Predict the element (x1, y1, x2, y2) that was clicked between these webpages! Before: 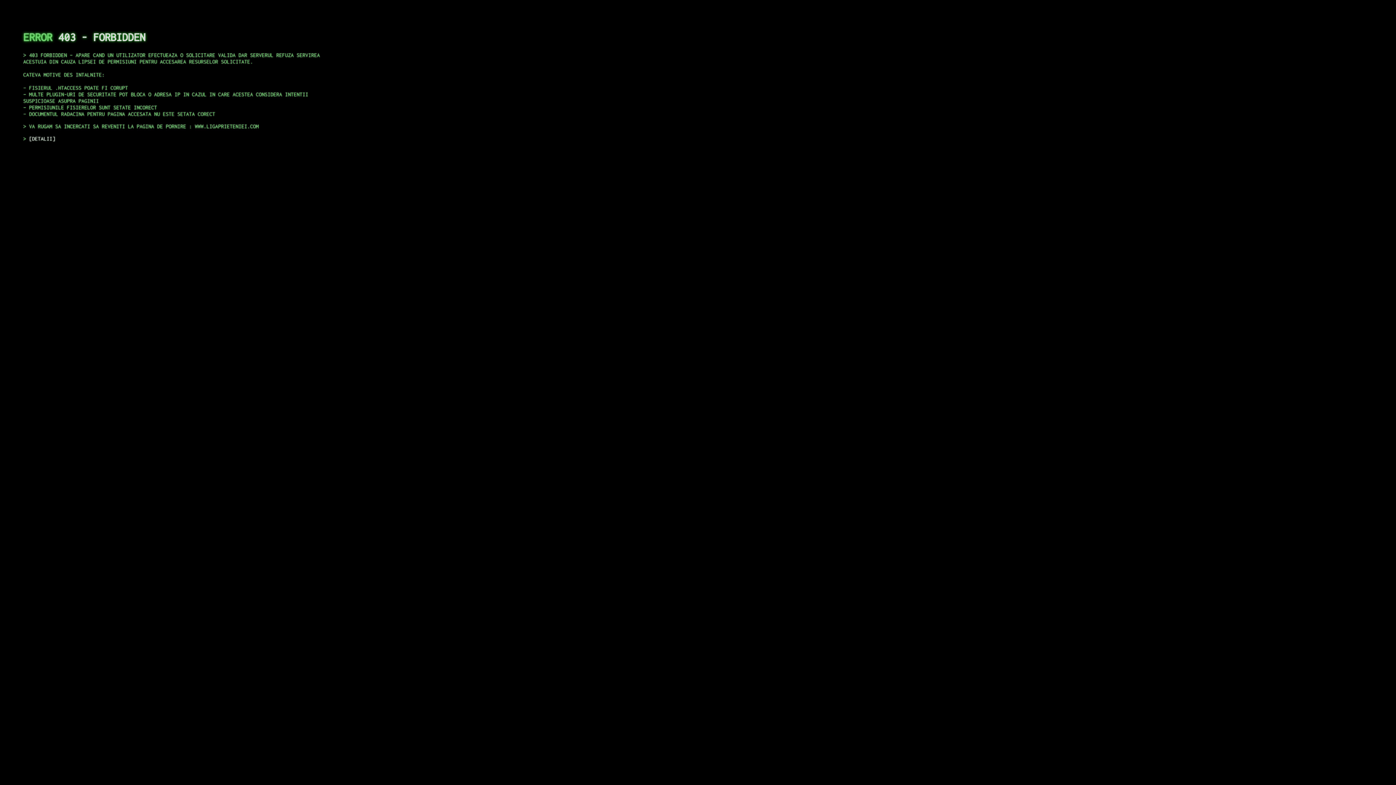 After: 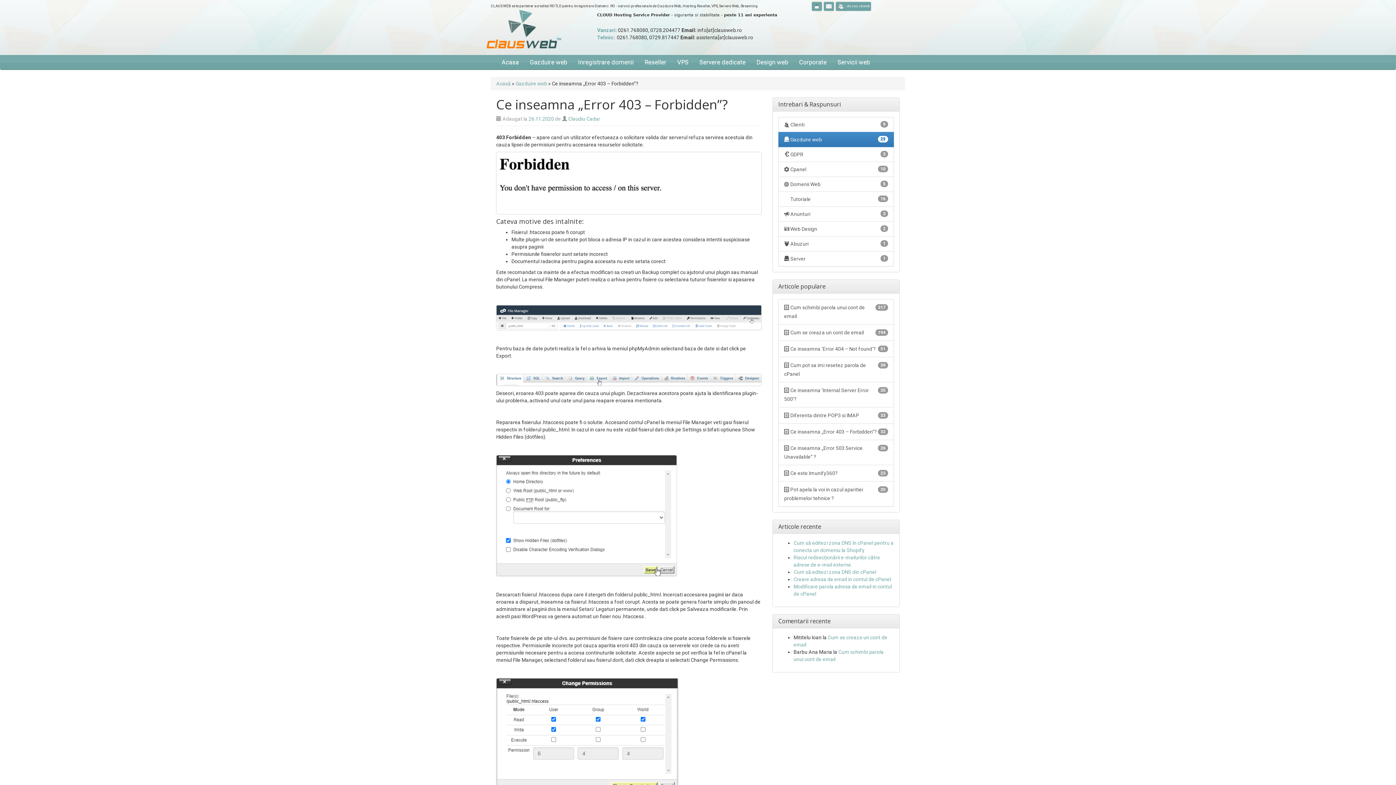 Action: bbox: (29, 135, 55, 141) label: DETALII